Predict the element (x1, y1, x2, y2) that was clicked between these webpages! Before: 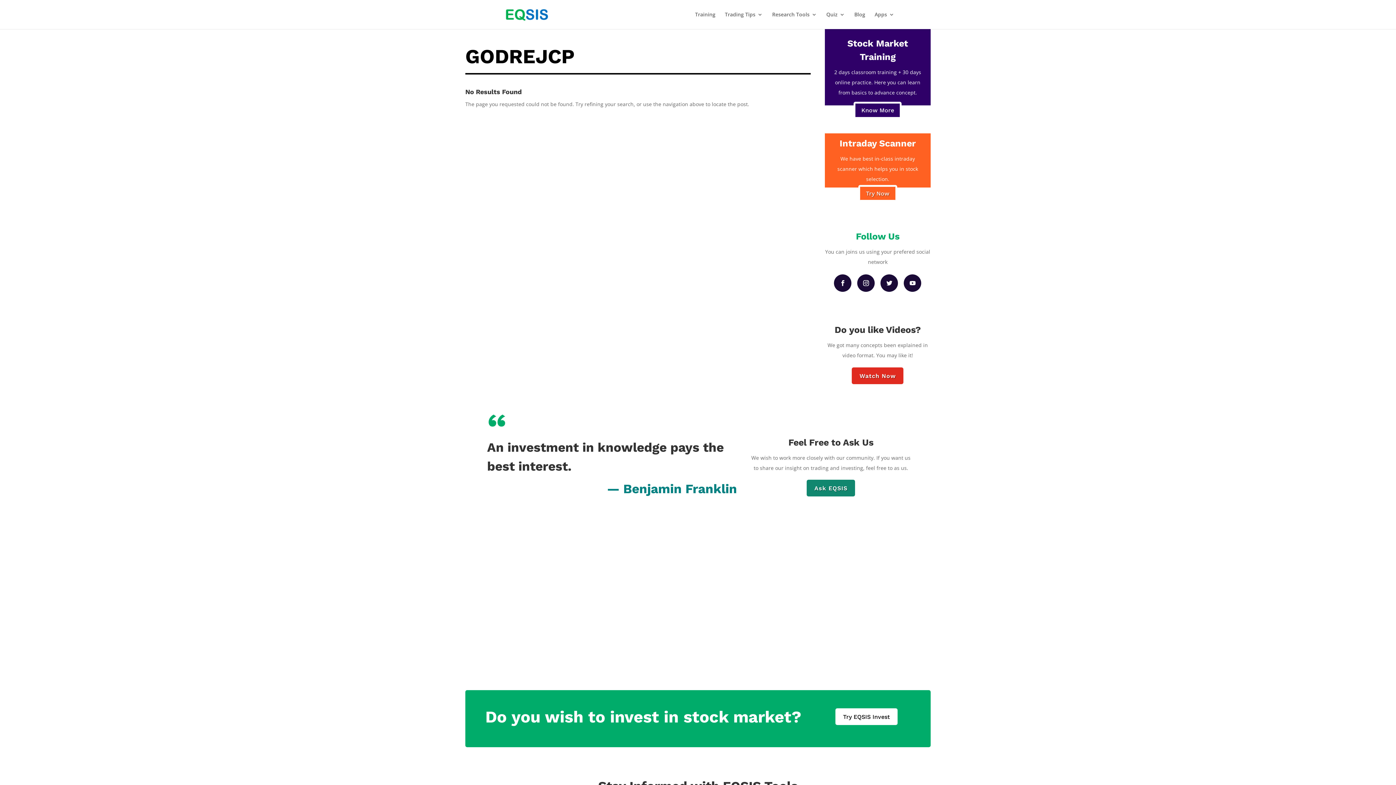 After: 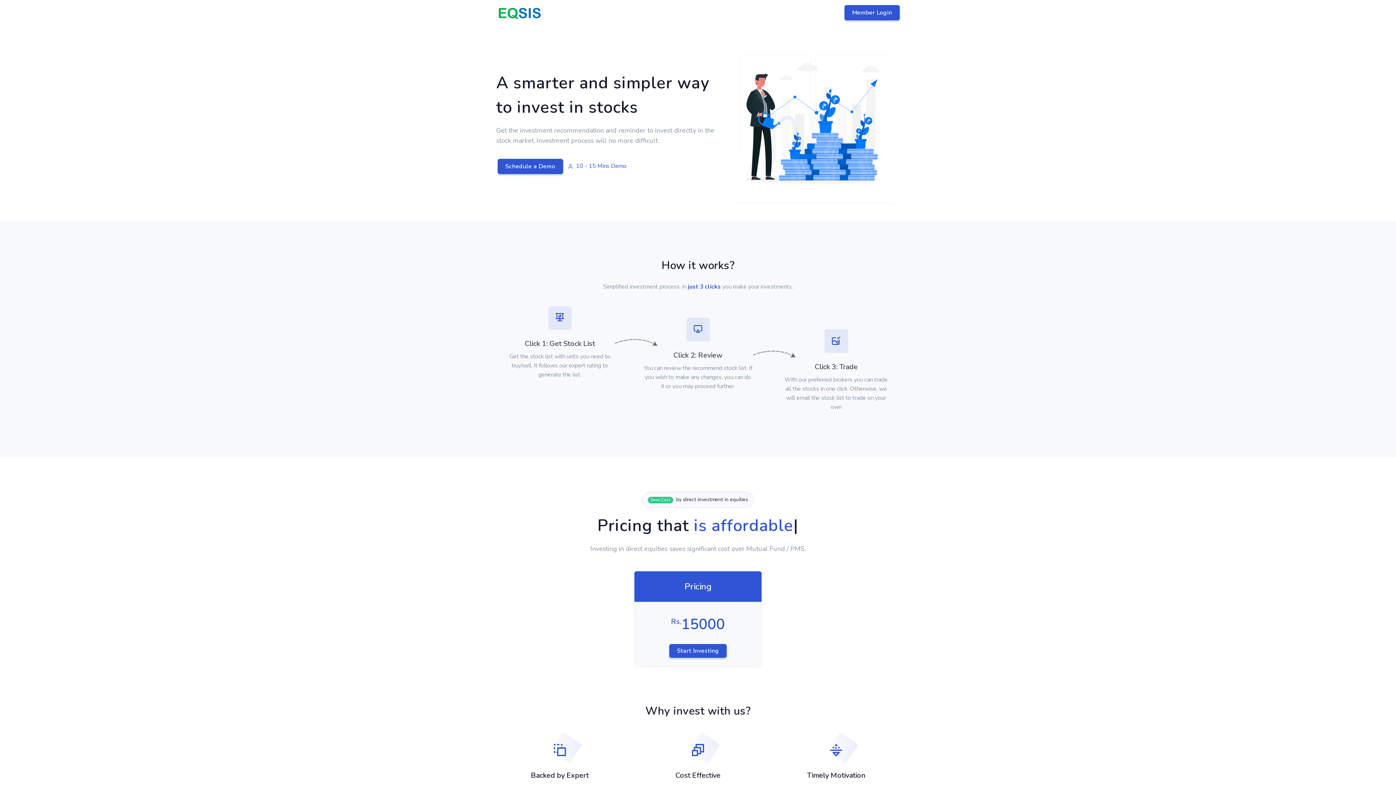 Action: label: Try EQSIS Invest bbox: (835, 708, 897, 725)